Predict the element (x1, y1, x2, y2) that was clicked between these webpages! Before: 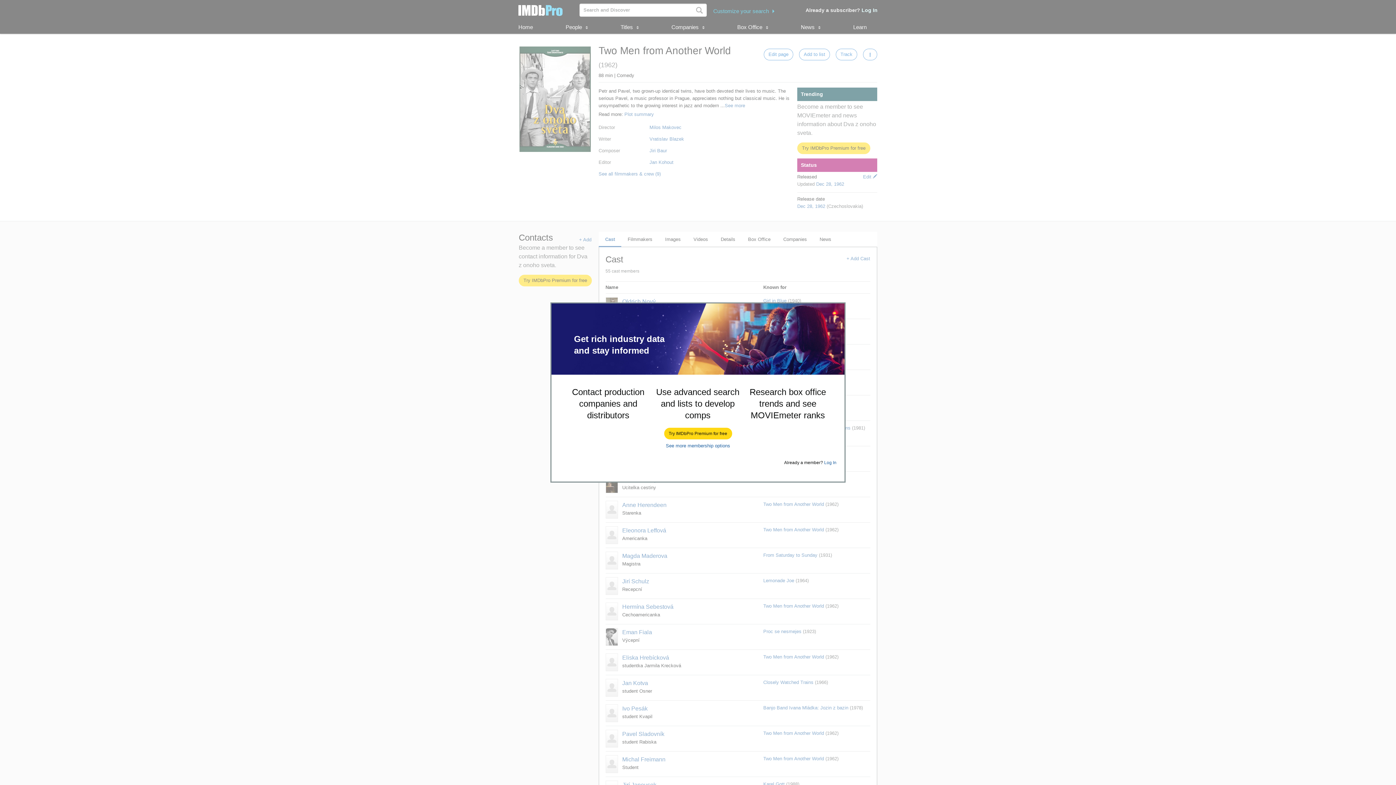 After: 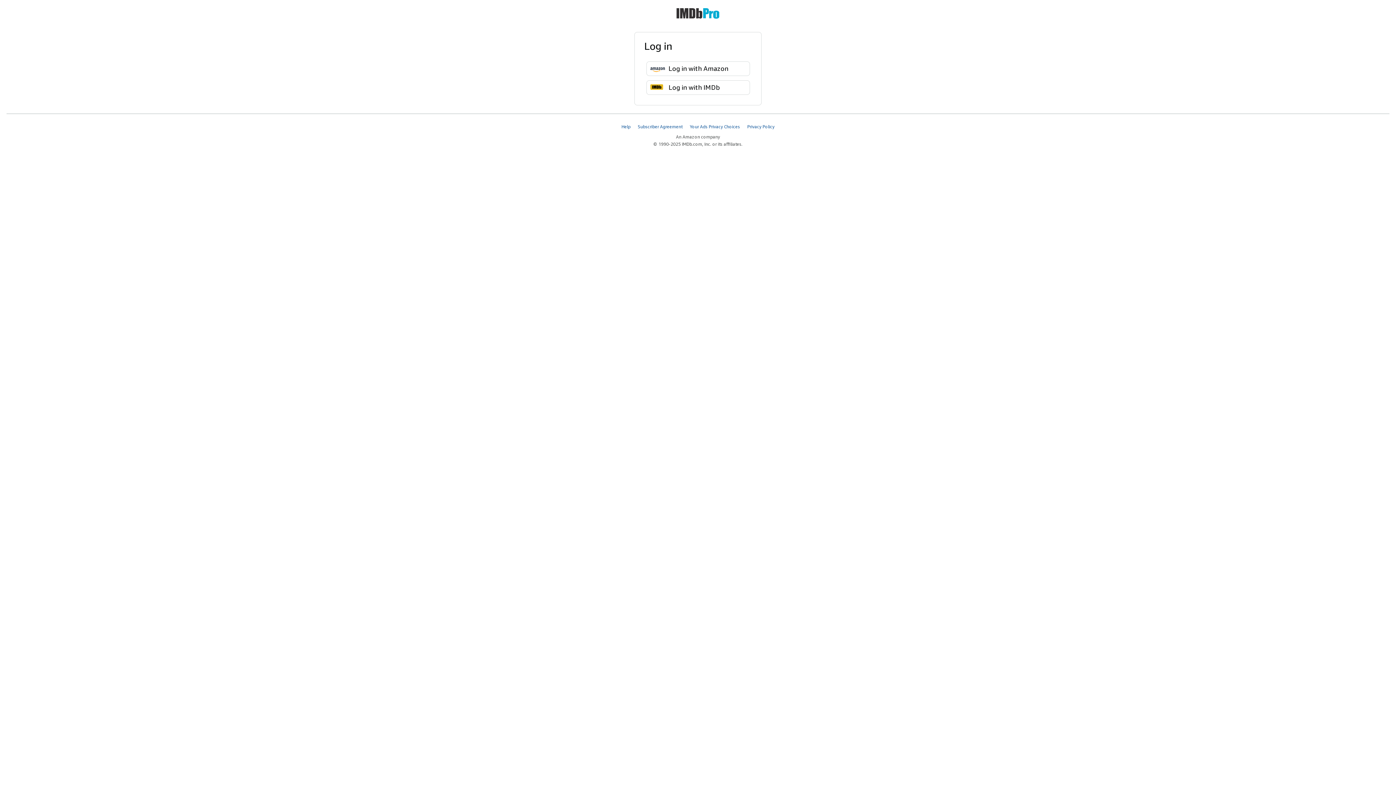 Action: bbox: (824, 460, 836, 465) label: Log In